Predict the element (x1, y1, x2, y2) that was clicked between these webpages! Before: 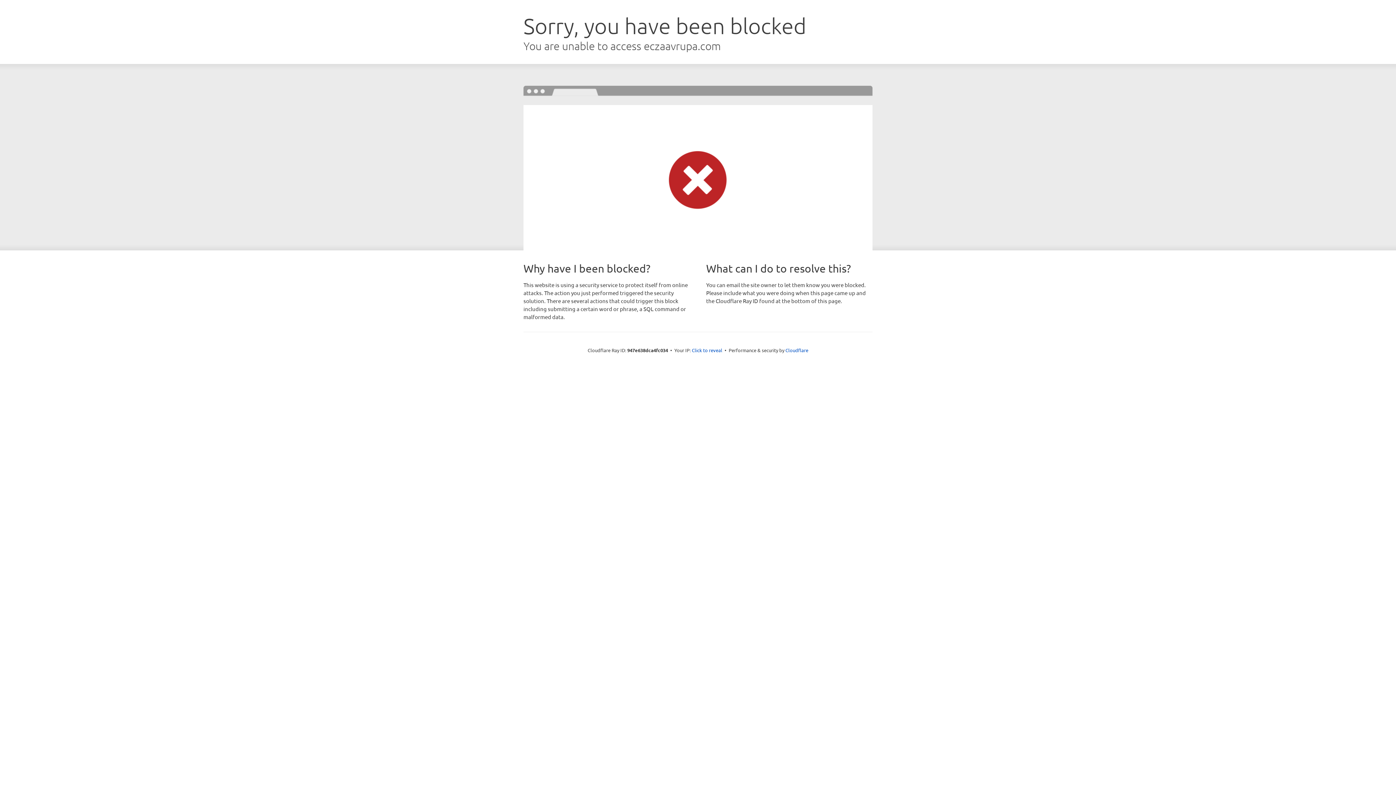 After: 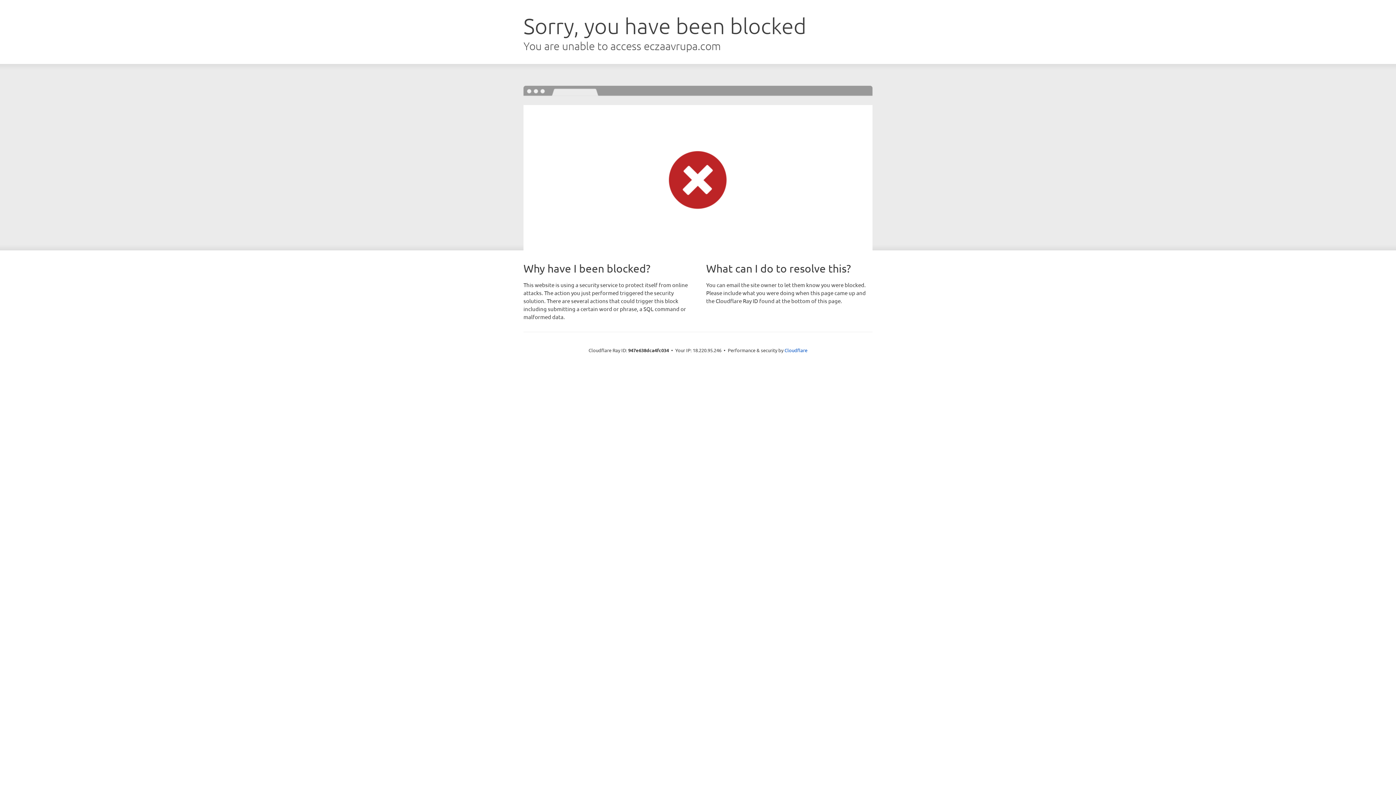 Action: label: Click to reveal bbox: (692, 346, 722, 353)